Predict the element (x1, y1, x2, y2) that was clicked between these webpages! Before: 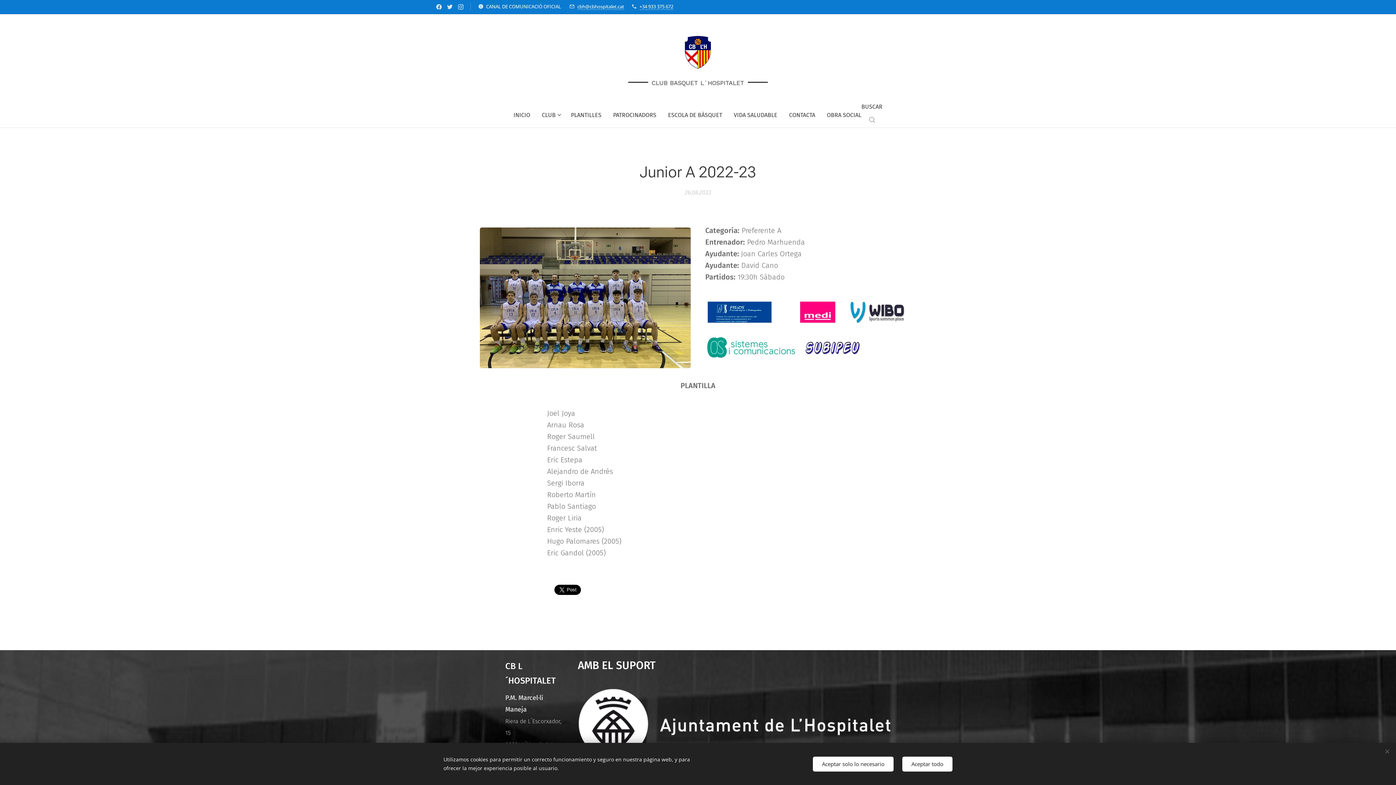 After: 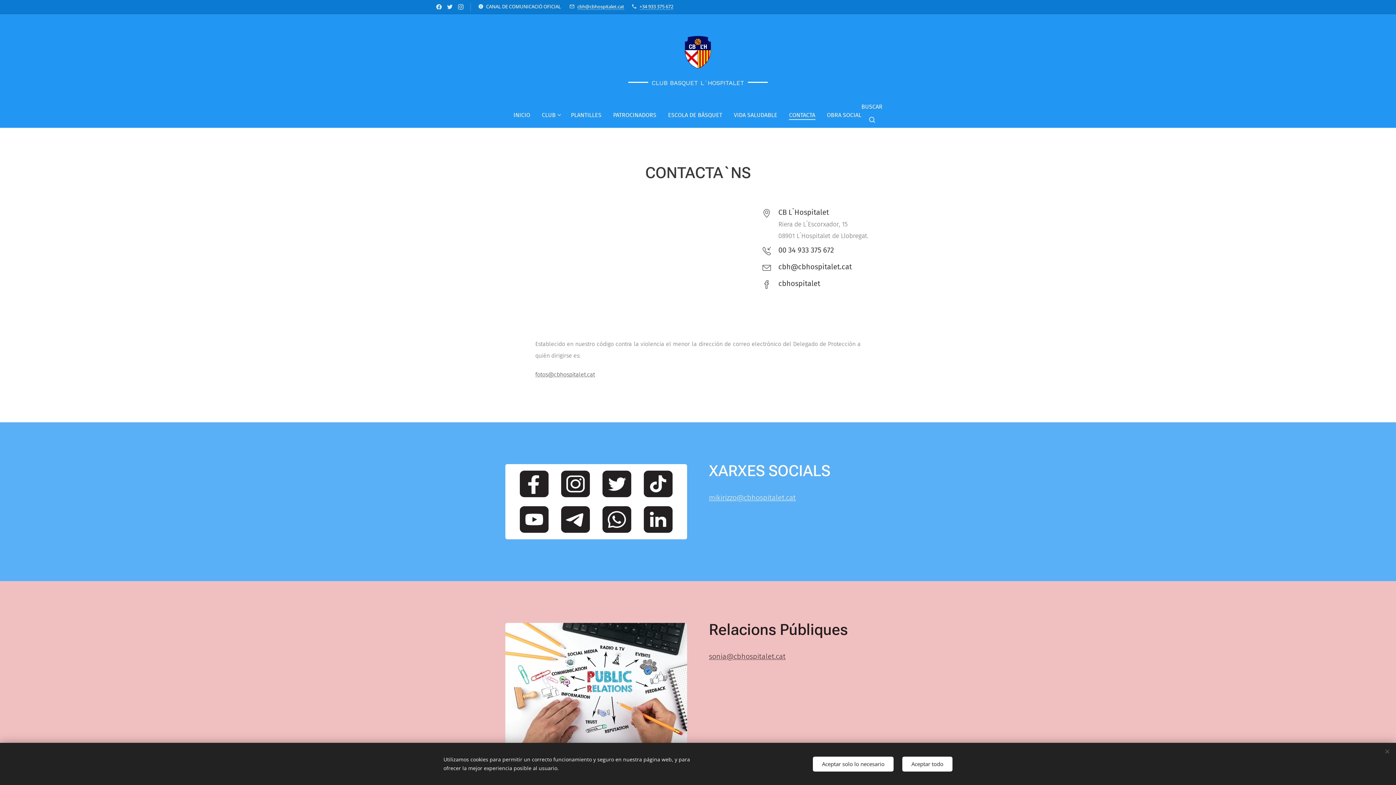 Action: bbox: (783, 106, 821, 124) label: CONTACTA